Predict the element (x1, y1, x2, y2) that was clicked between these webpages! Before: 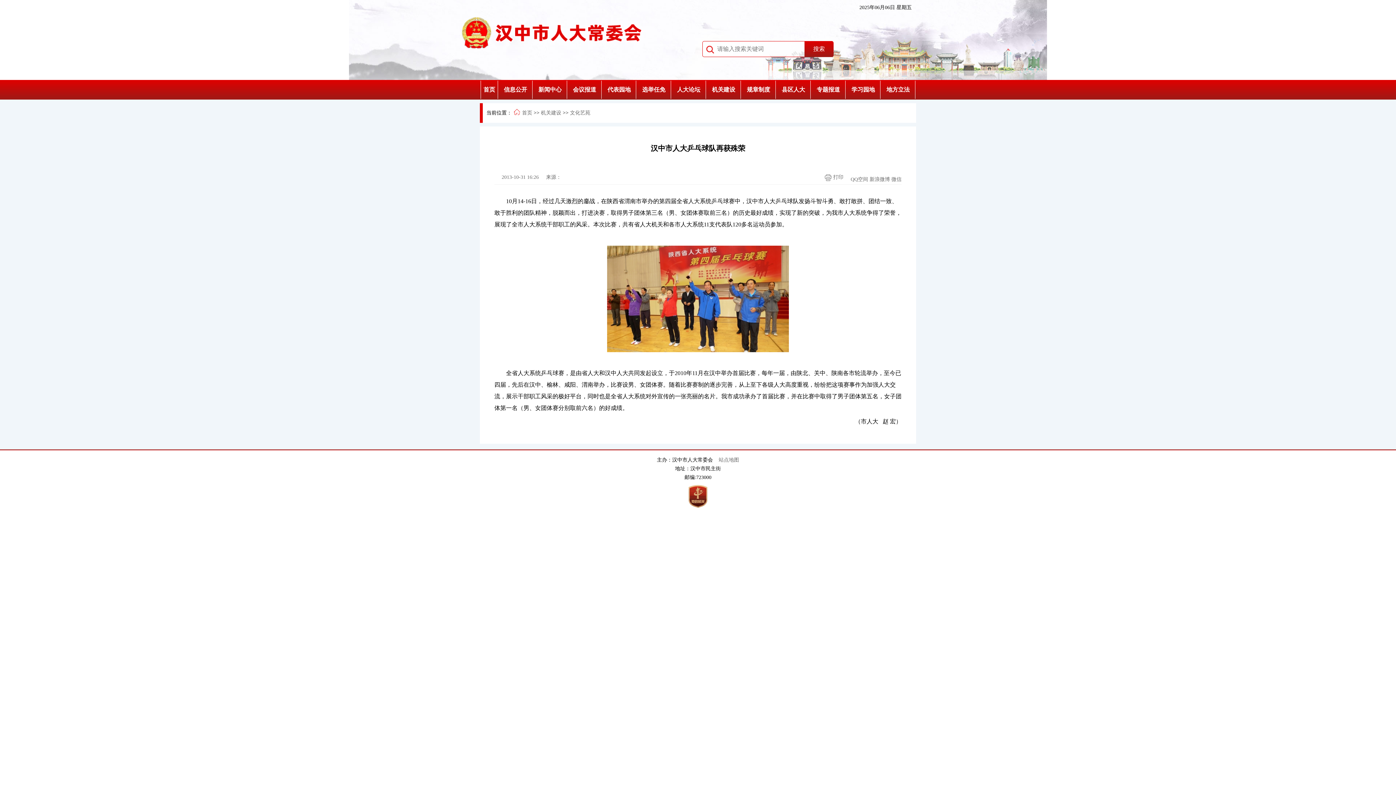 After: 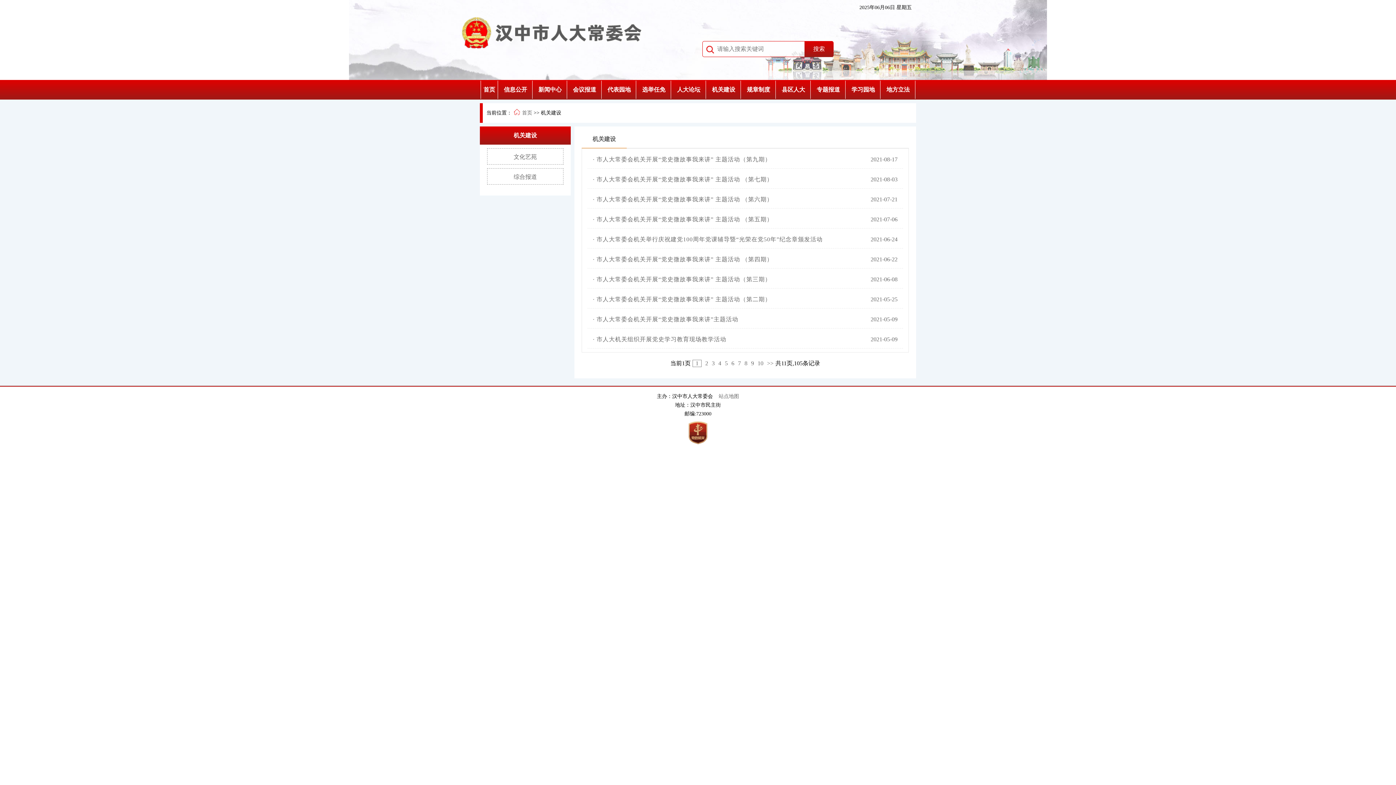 Action: label: 机关建设 bbox: (706, 80, 740, 98)